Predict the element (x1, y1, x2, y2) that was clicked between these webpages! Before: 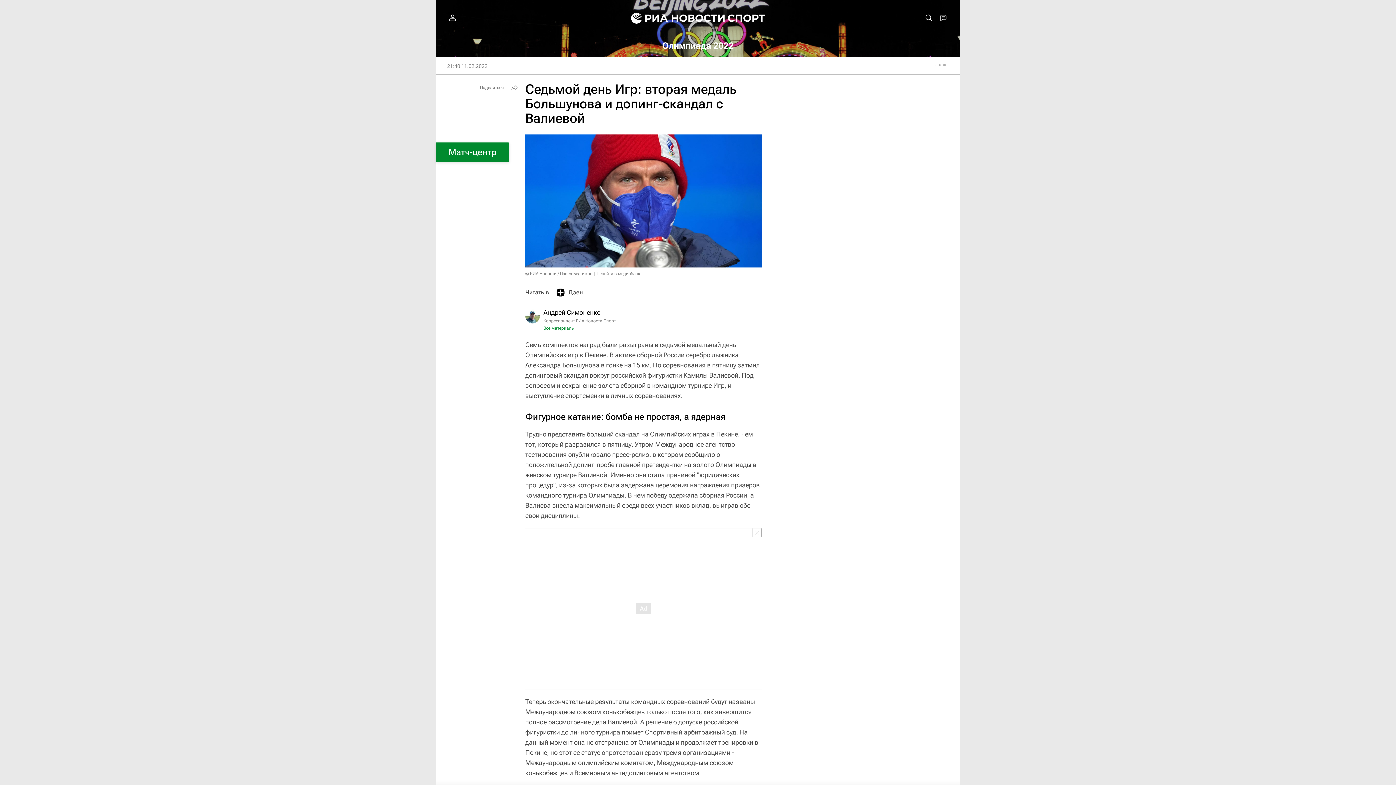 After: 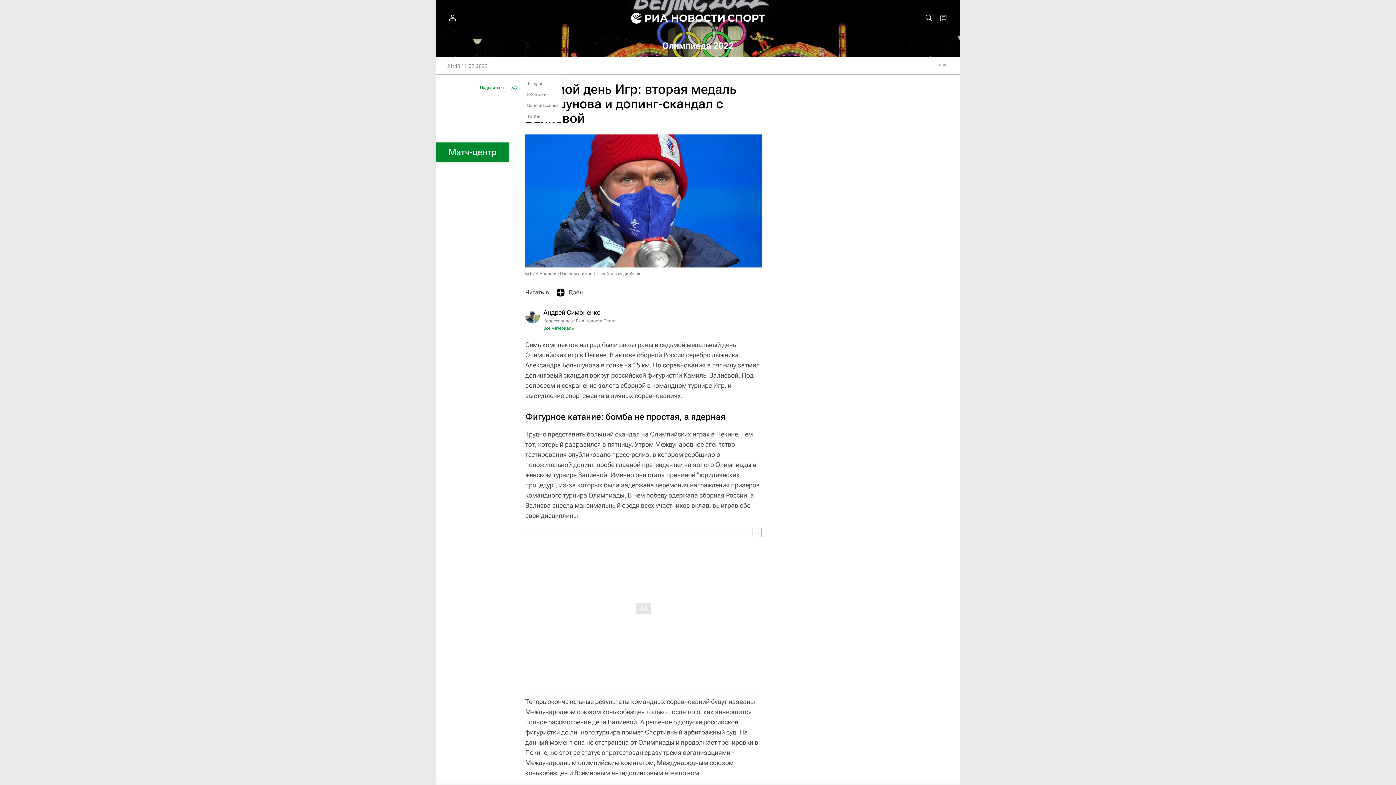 Action: bbox: (476, 82, 520, 93) label: Поделиться